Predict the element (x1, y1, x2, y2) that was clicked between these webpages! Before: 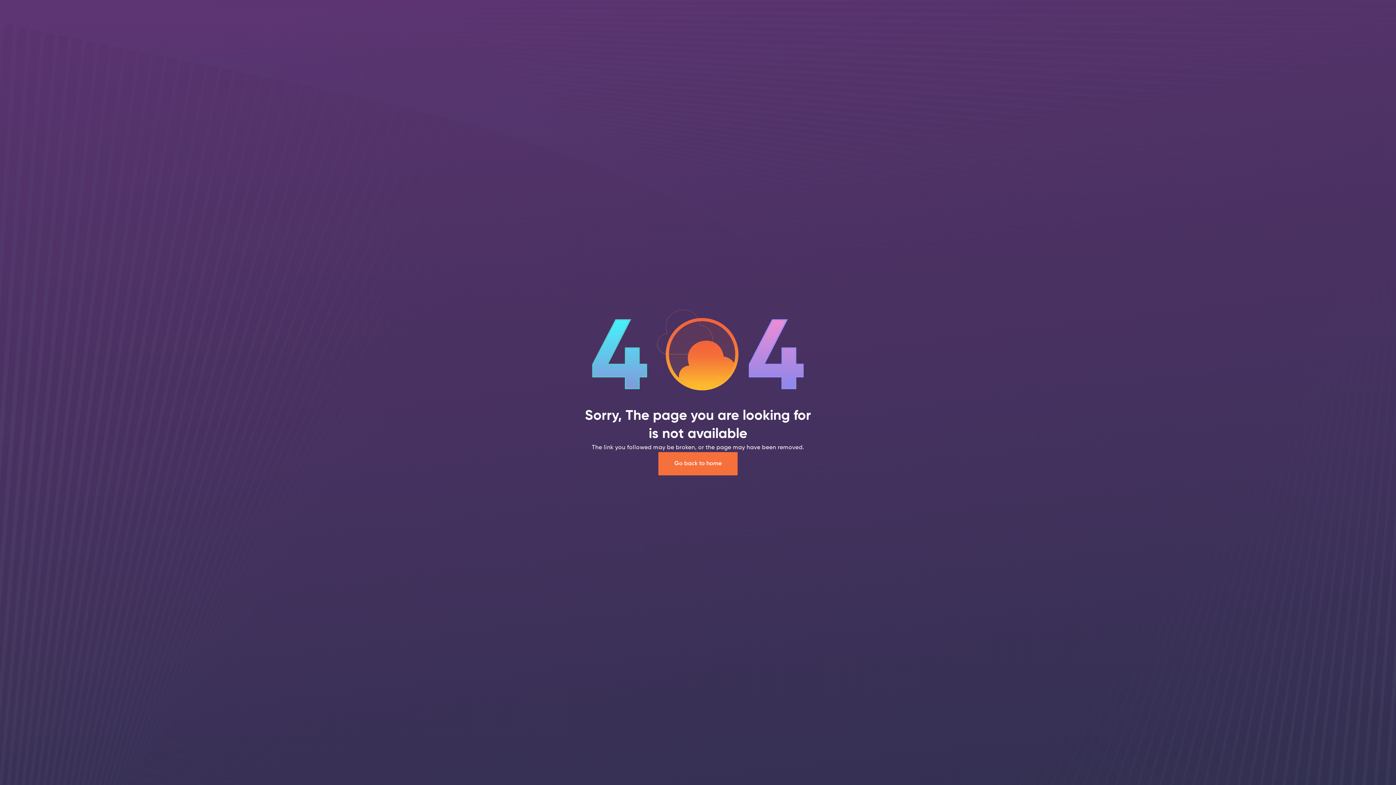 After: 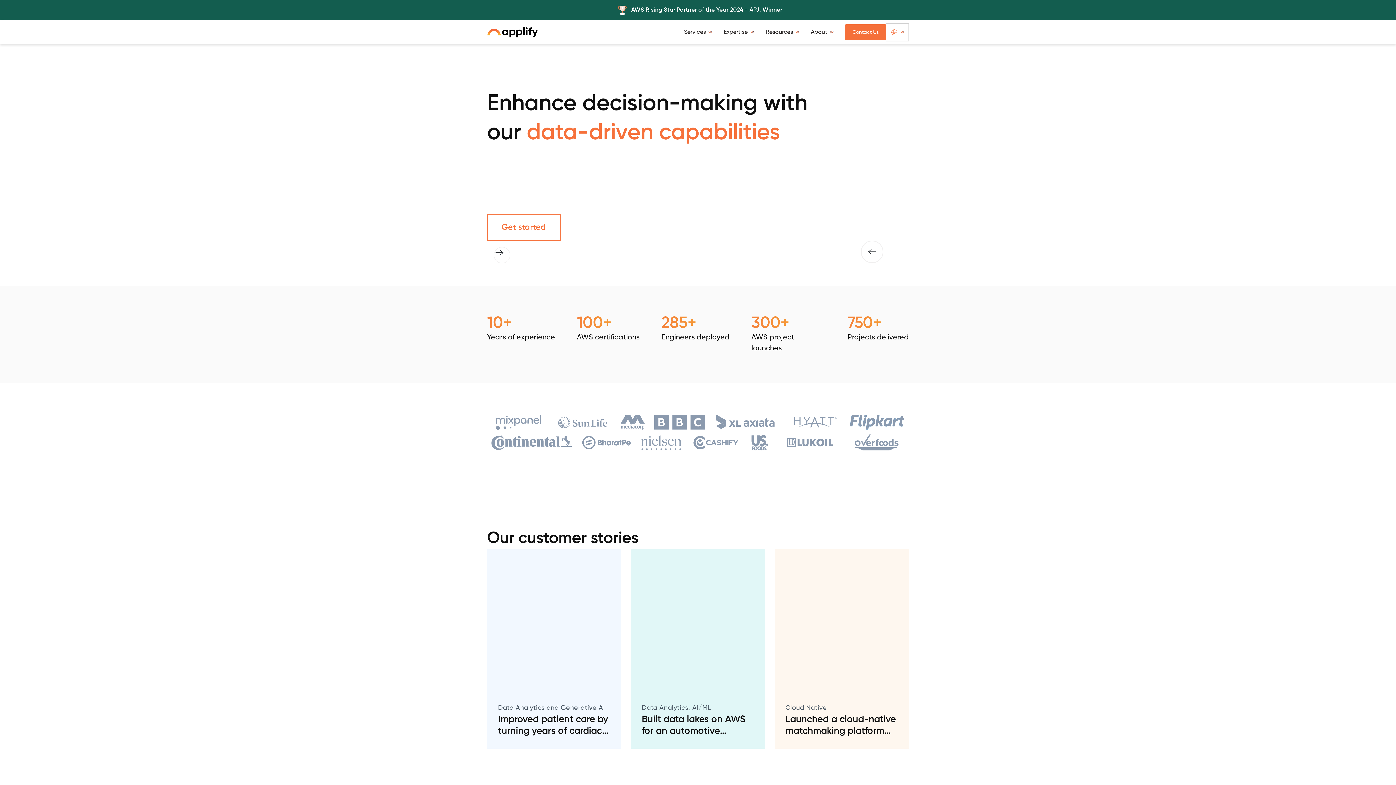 Action: label: Go back to home bbox: (658, 452, 737, 475)